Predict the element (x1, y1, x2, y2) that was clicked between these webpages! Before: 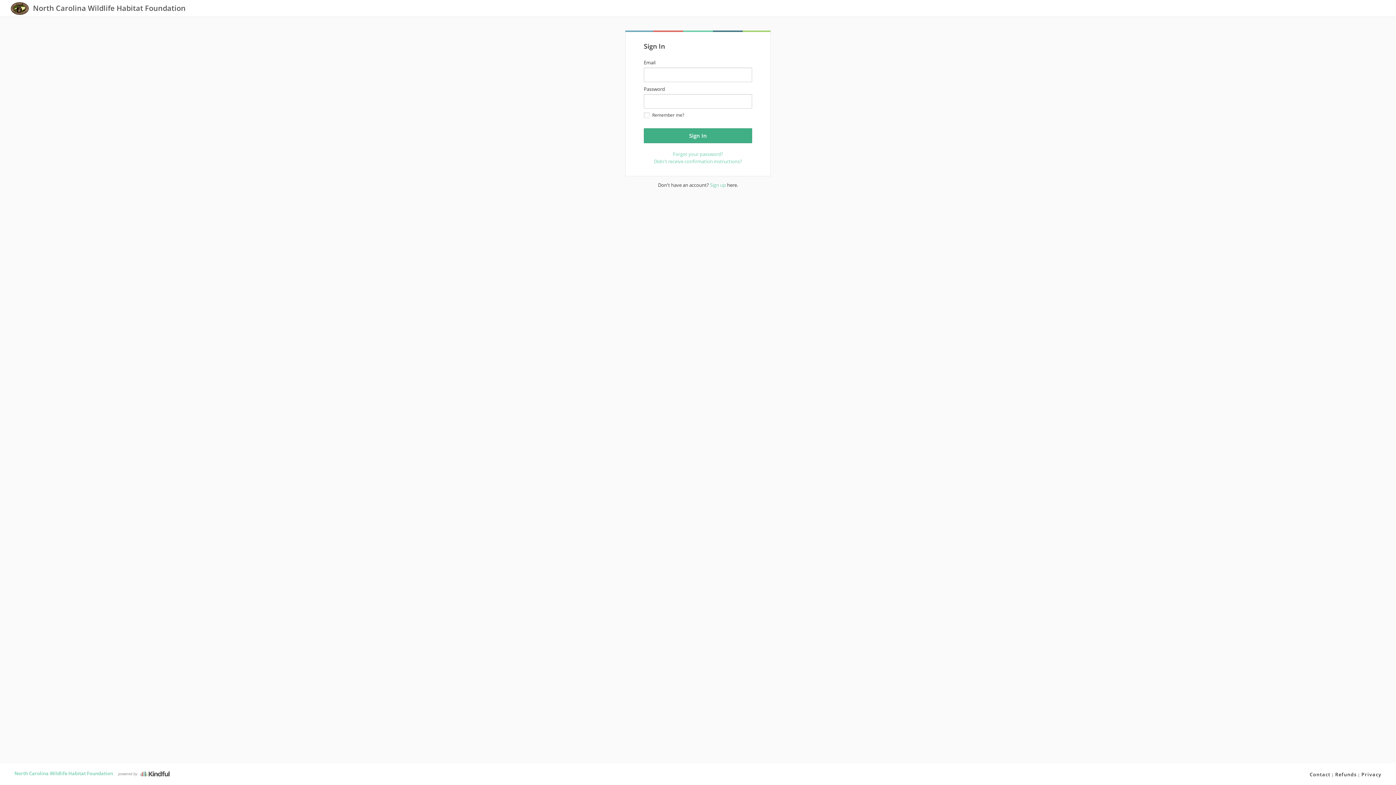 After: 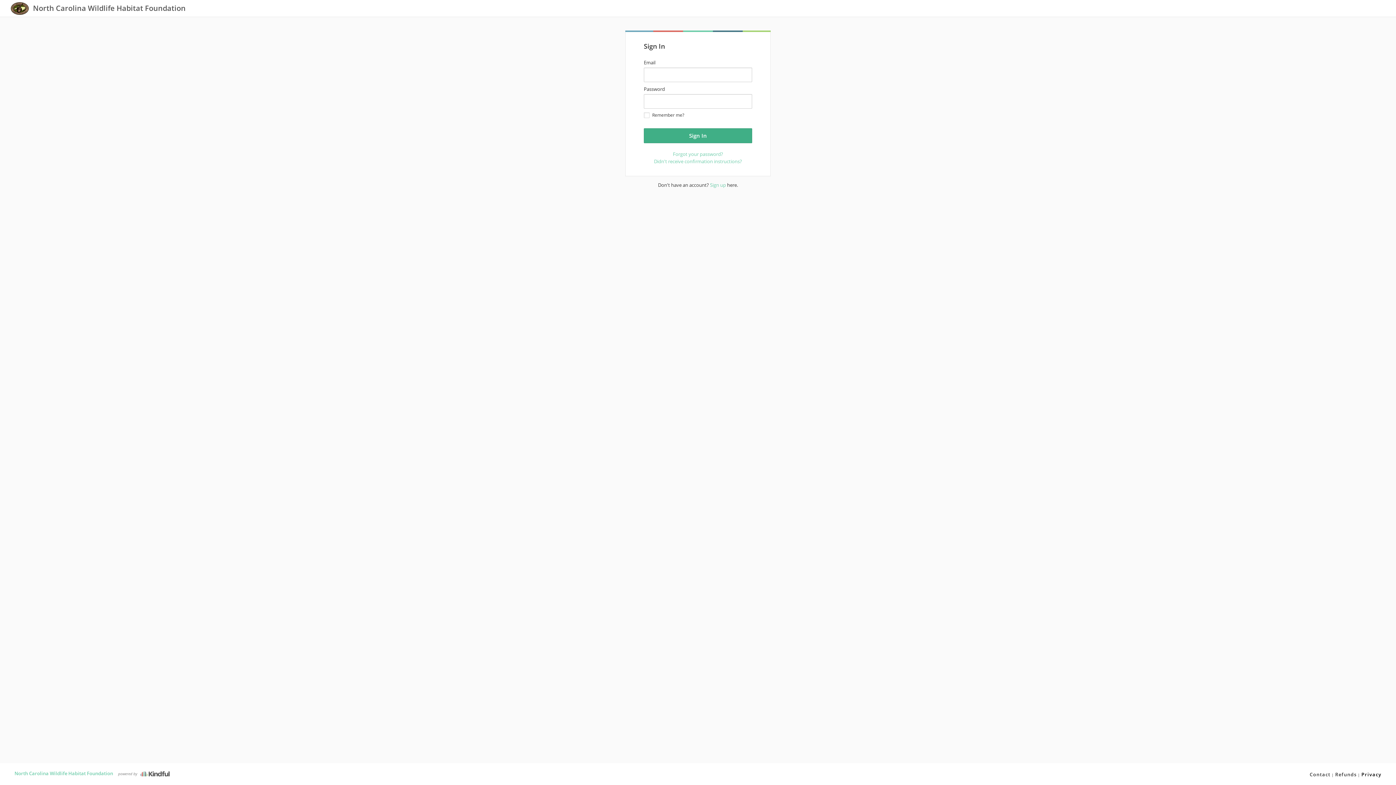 Action: label: Privacy bbox: (1361, 771, 1381, 778)